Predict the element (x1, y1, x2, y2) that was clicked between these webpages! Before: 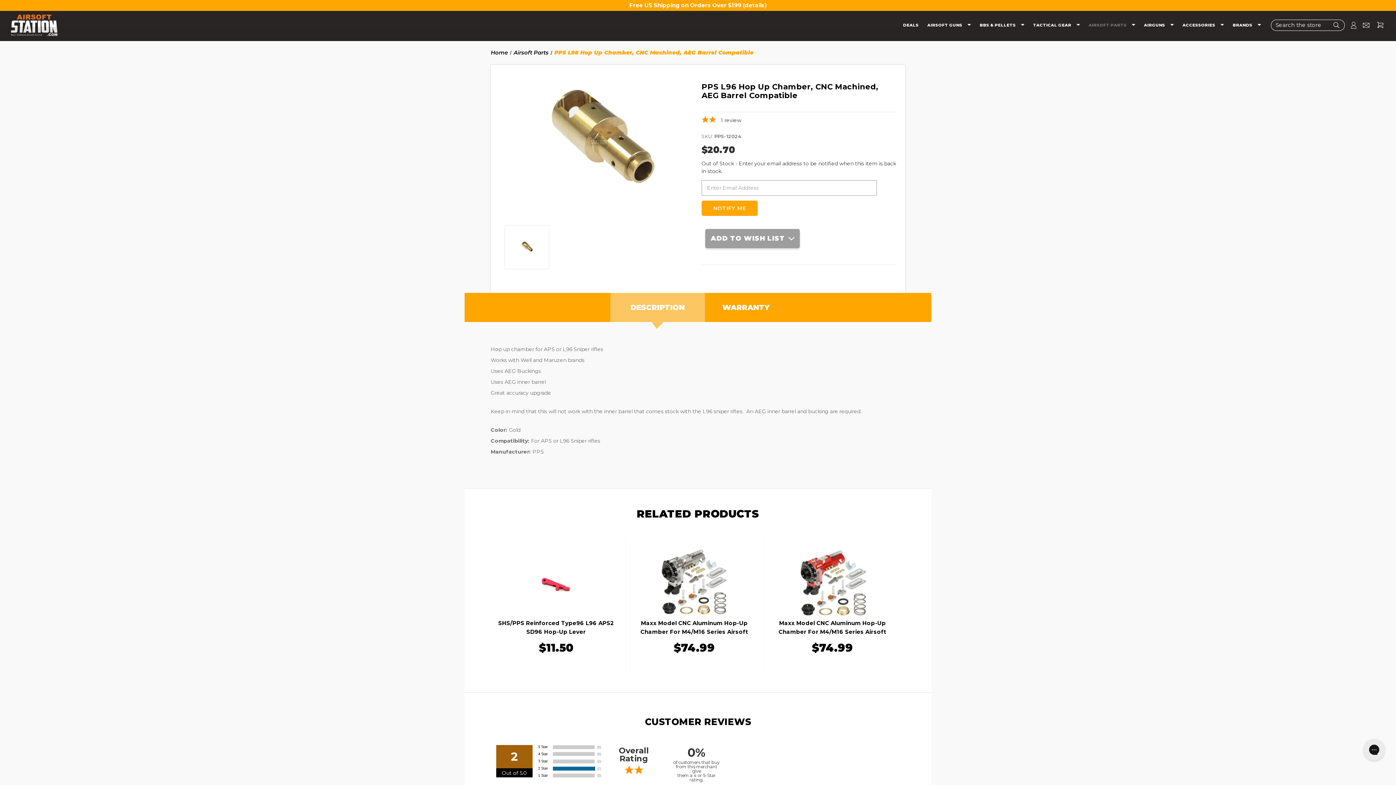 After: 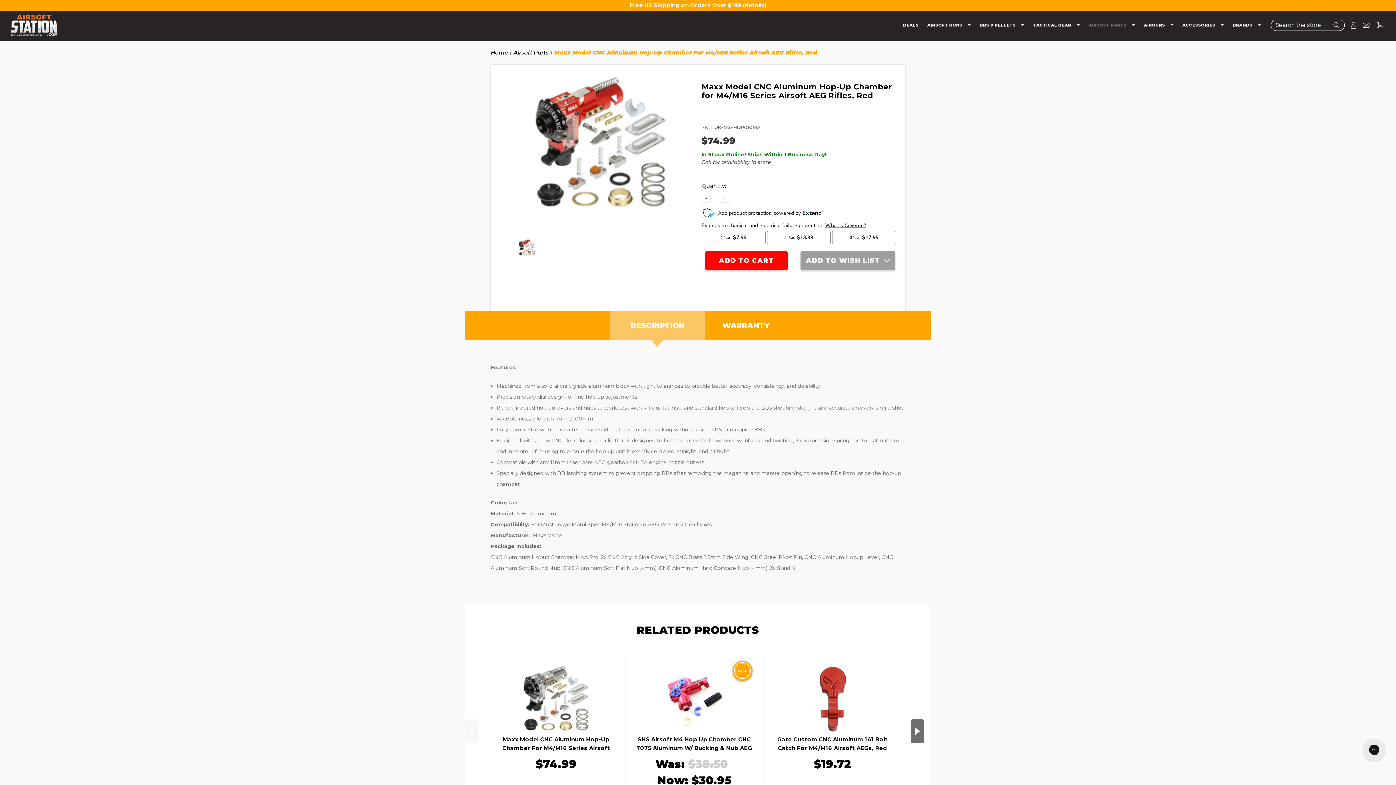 Action: bbox: (773, 619, 892, 645) label: Maxx Model CNC Aluminum Hop-Up Chamber For M4/M16 Series Airsoft AEG Rifles, Red